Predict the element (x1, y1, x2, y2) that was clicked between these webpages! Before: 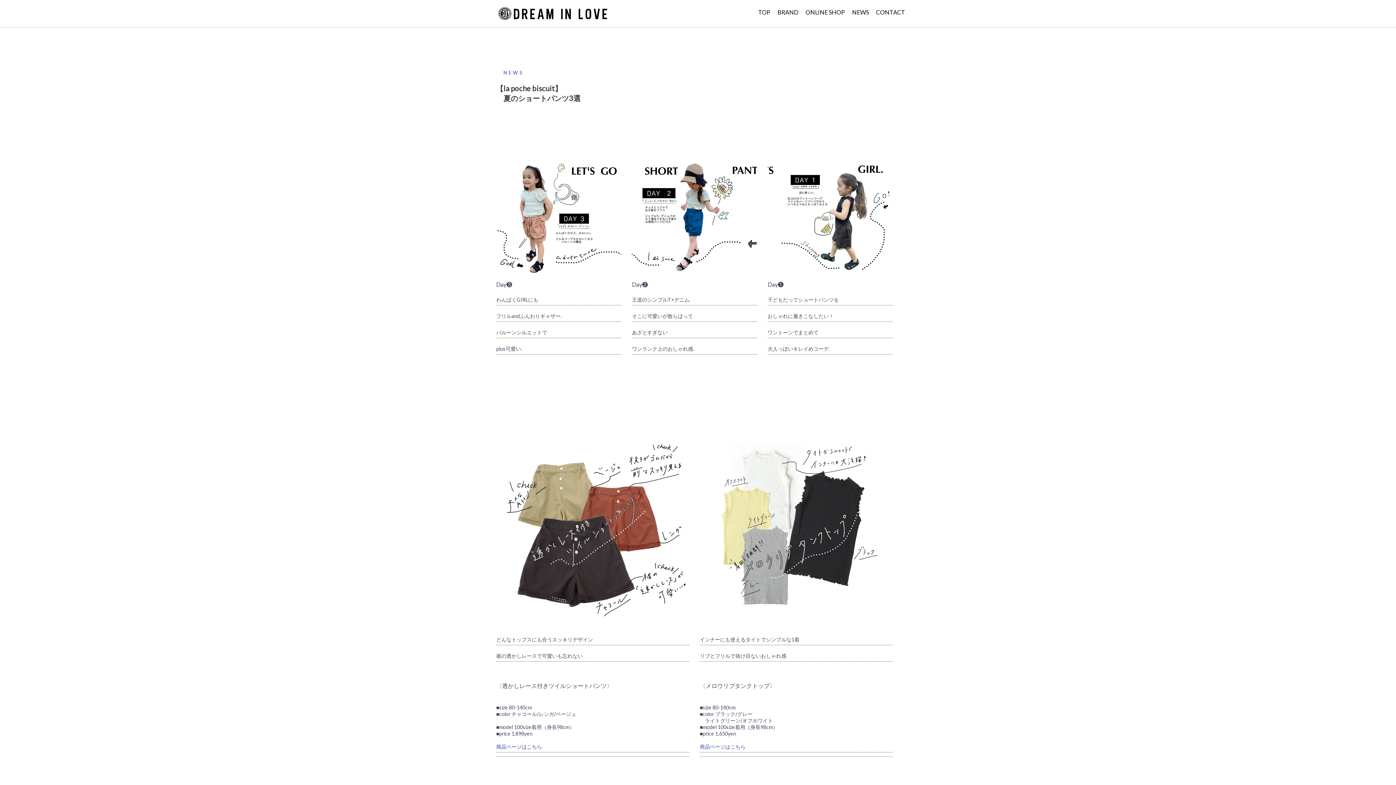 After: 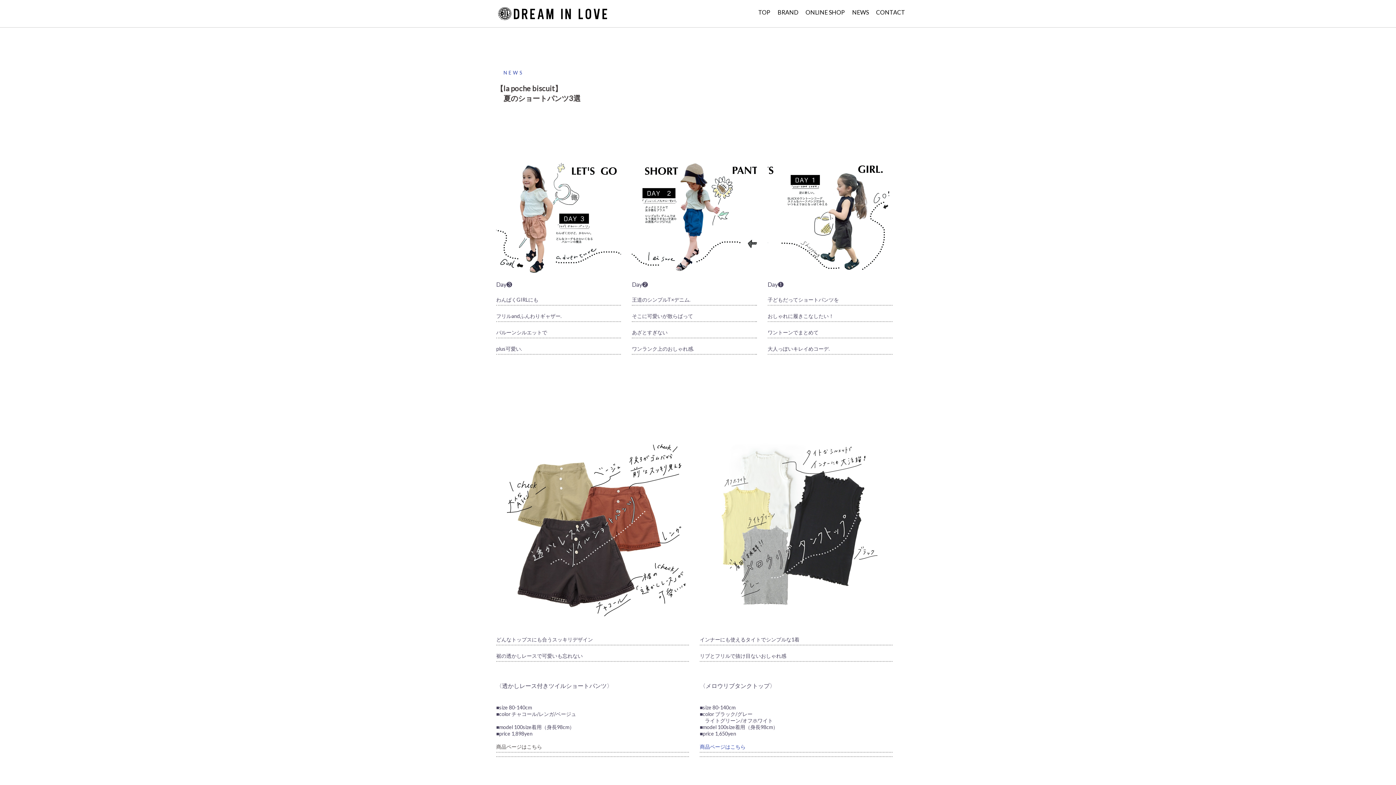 Action: bbox: (496, 743, 542, 750) label: 商品ページはこちら